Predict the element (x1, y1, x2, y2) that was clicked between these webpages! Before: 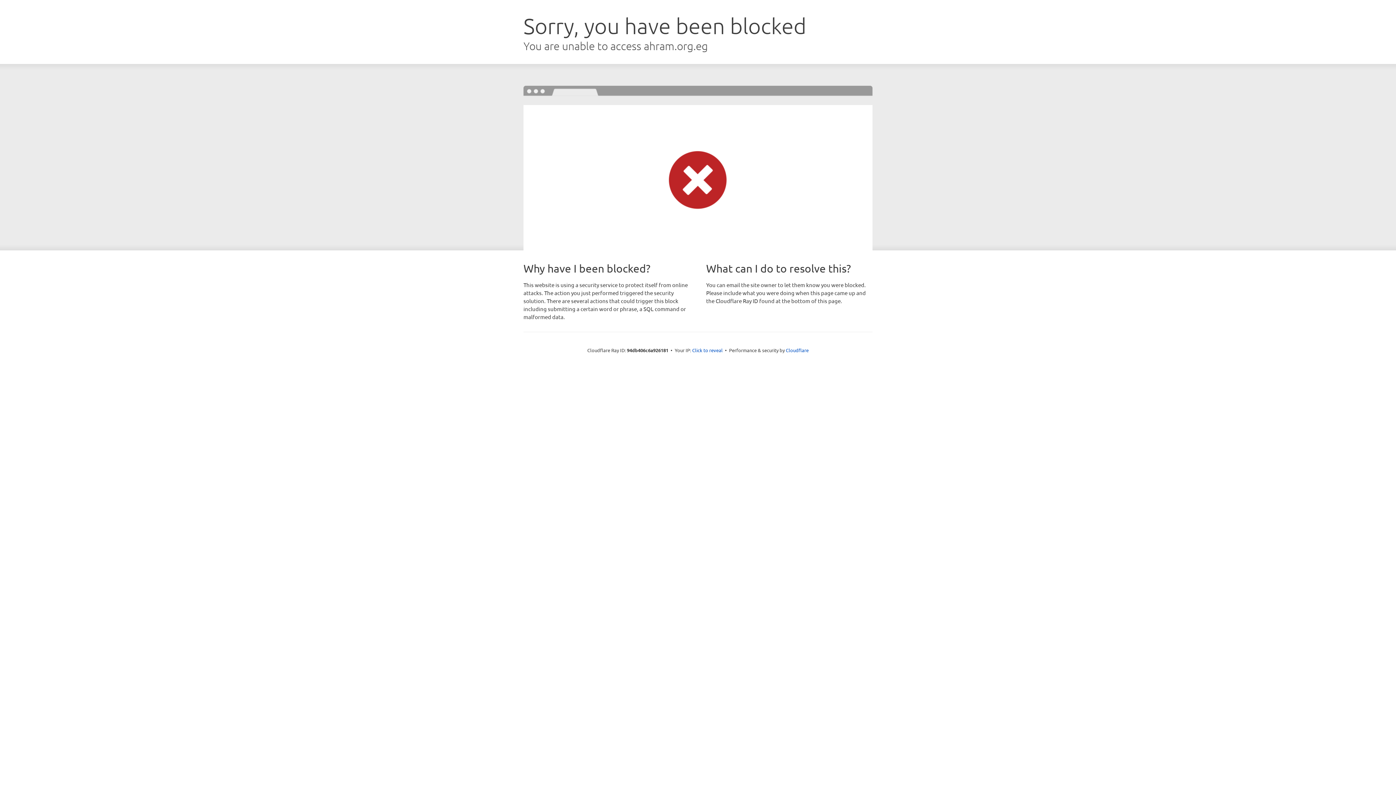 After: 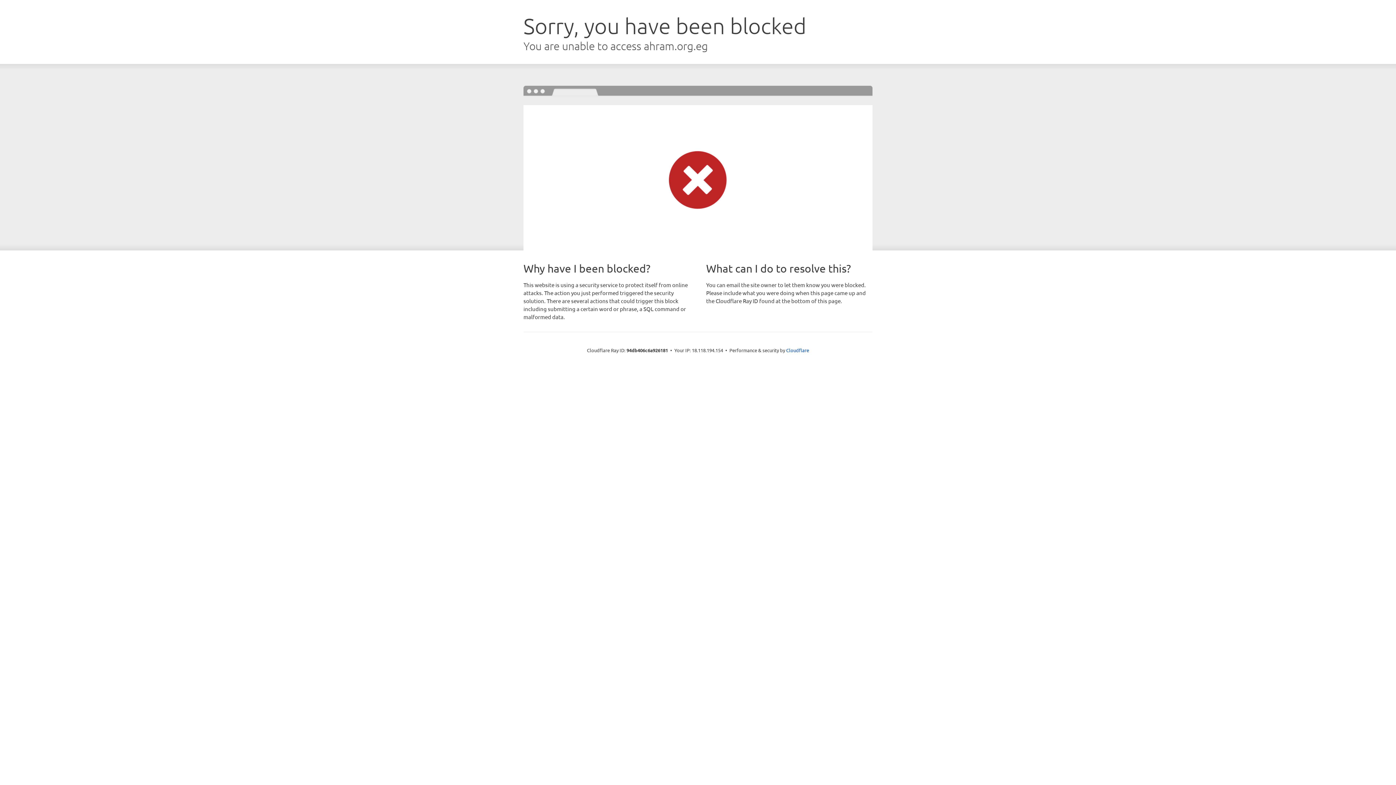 Action: label: Click to reveal bbox: (692, 346, 722, 353)